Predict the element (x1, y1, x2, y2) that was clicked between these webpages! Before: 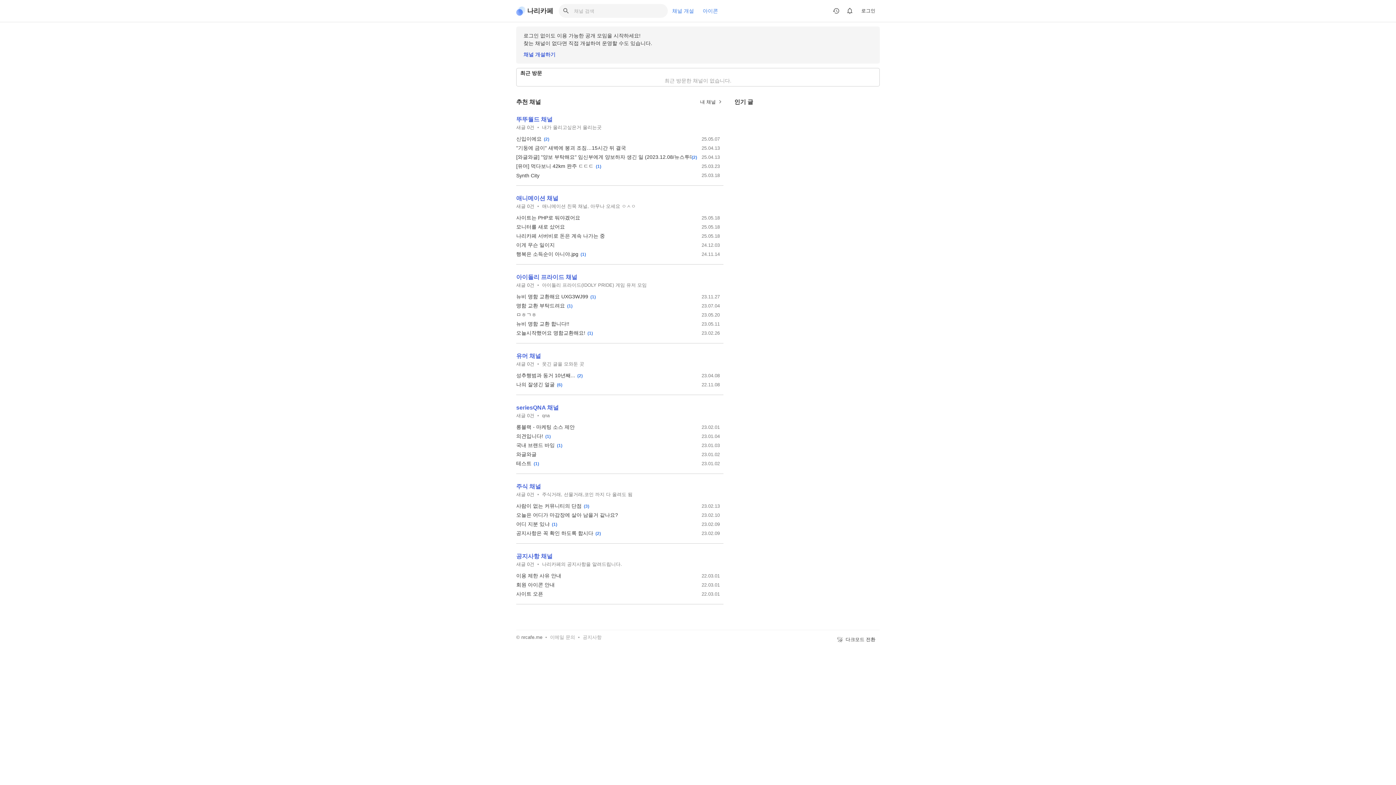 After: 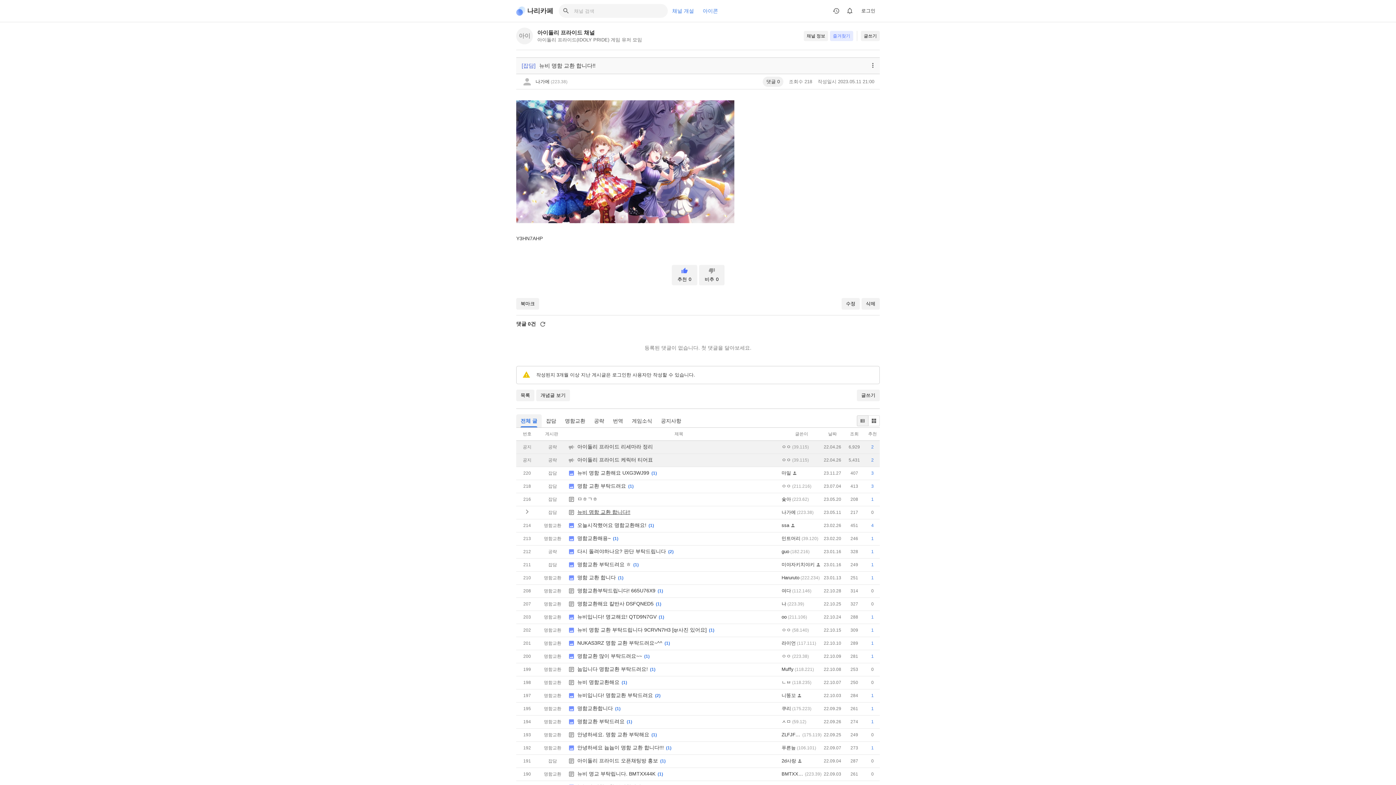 Action: label: 뉴비 명함 교환 합니다!! bbox: (516, 320, 571, 327)